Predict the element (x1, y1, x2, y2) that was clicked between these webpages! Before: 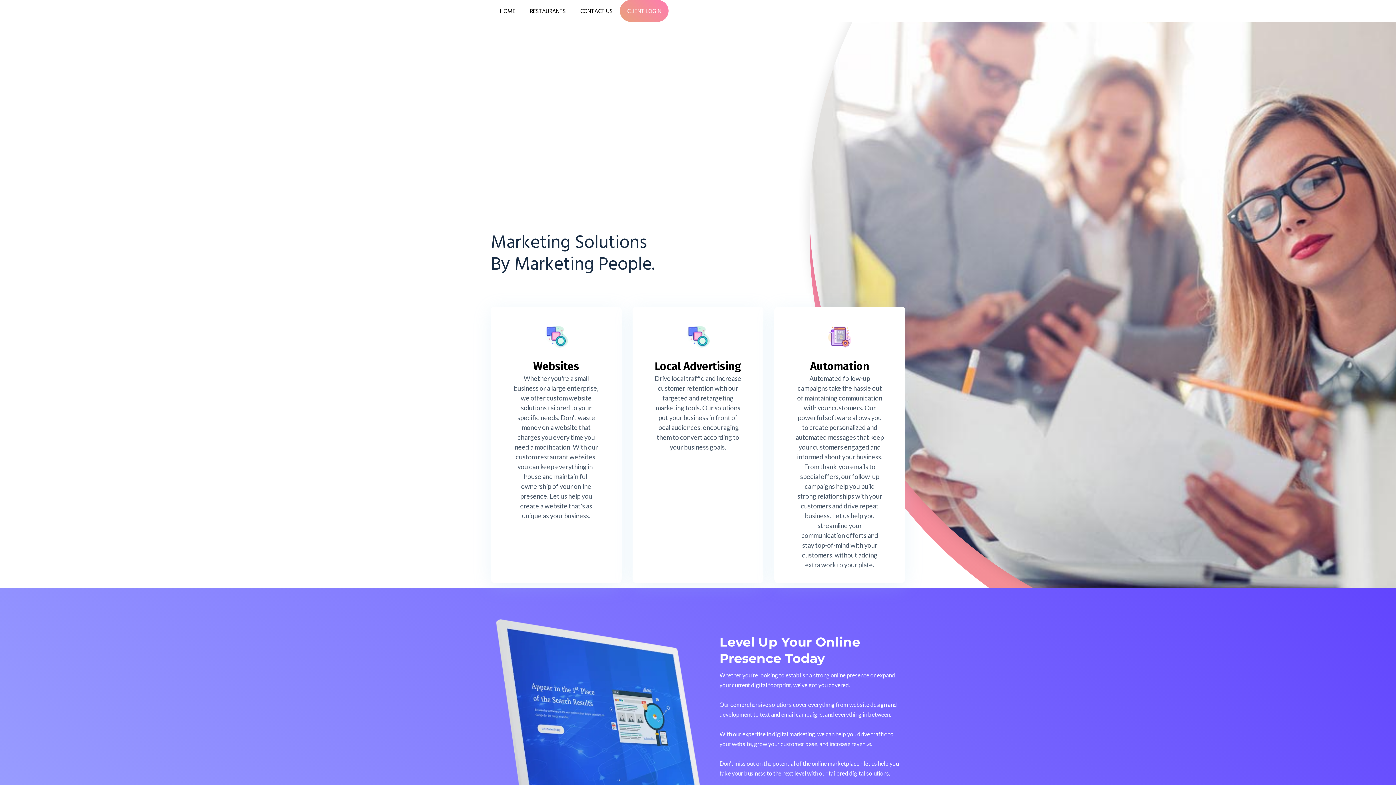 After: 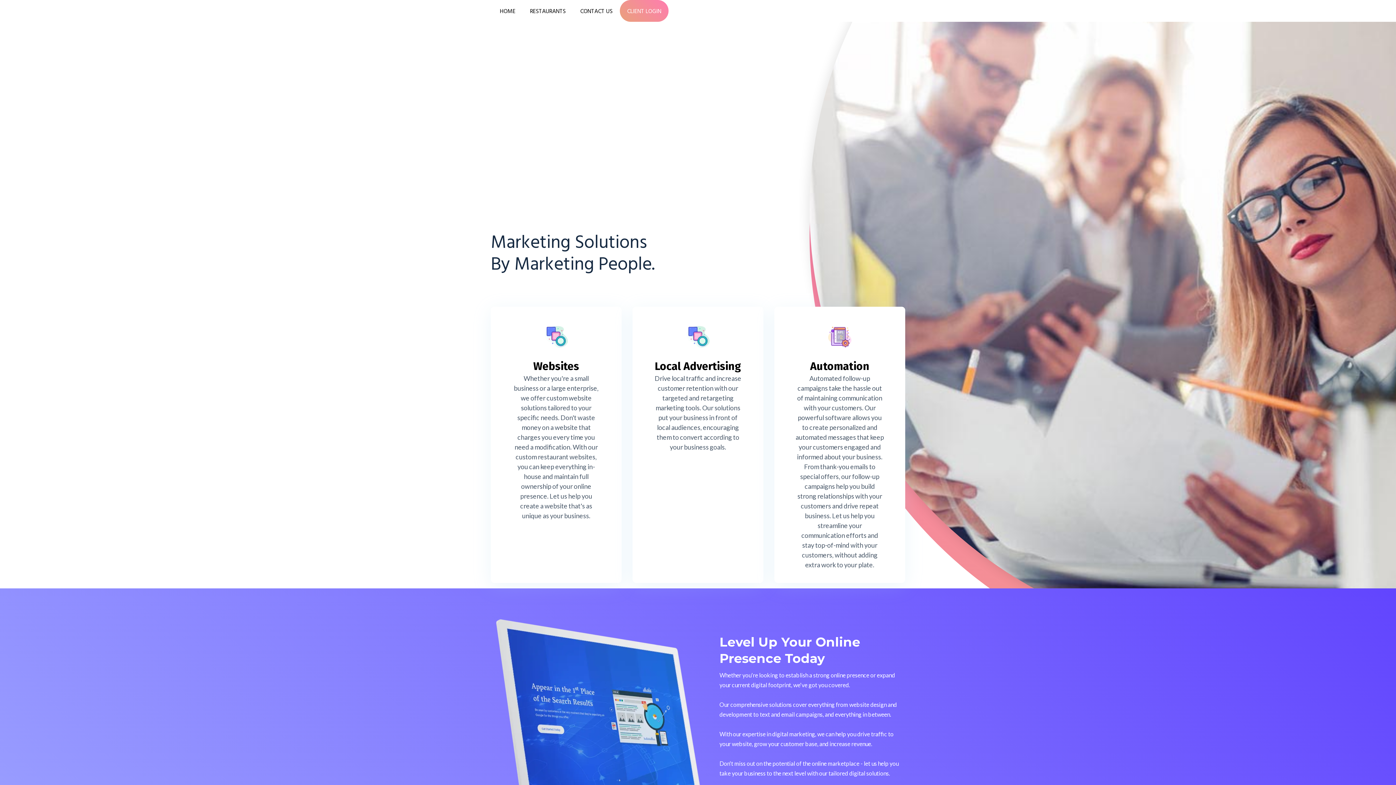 Action: bbox: (492, 7, 522, 14) label: Home